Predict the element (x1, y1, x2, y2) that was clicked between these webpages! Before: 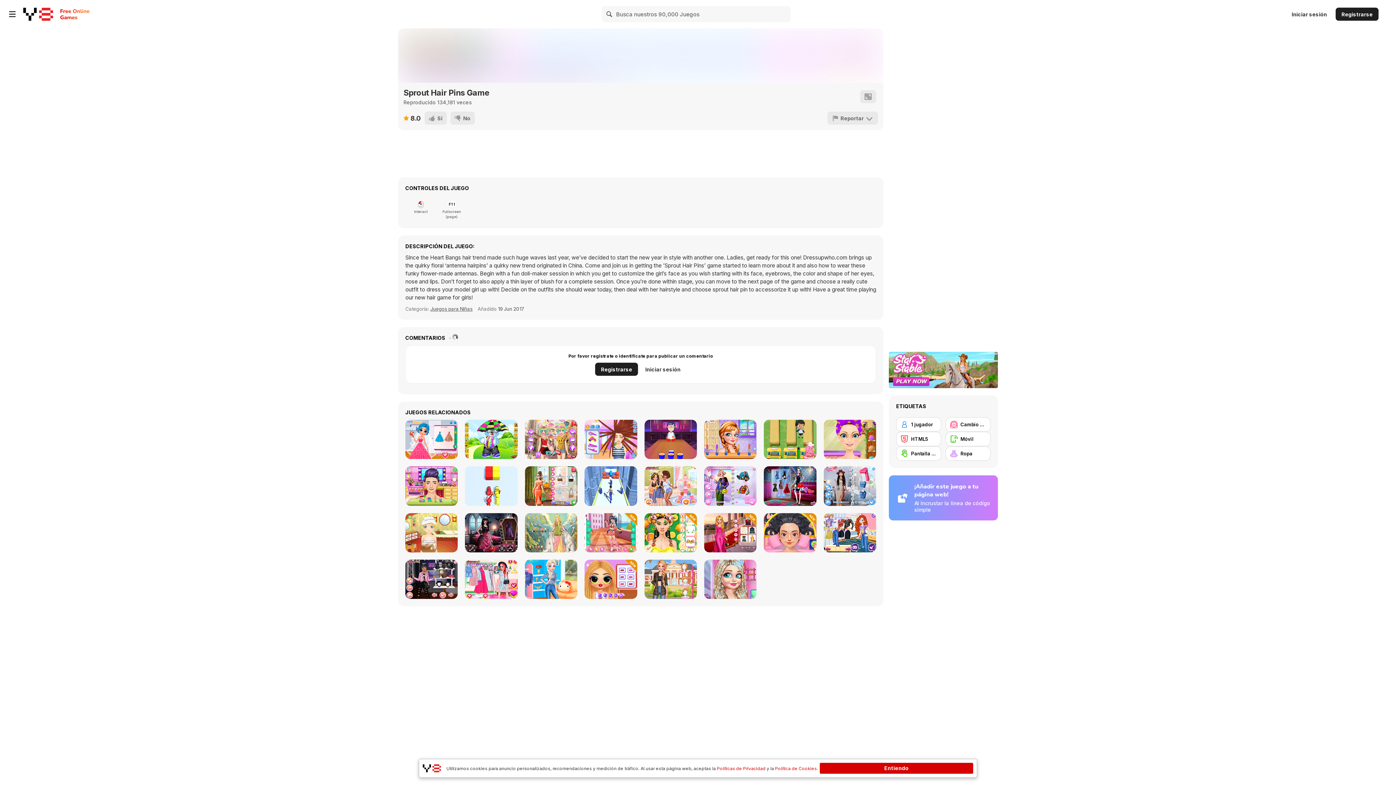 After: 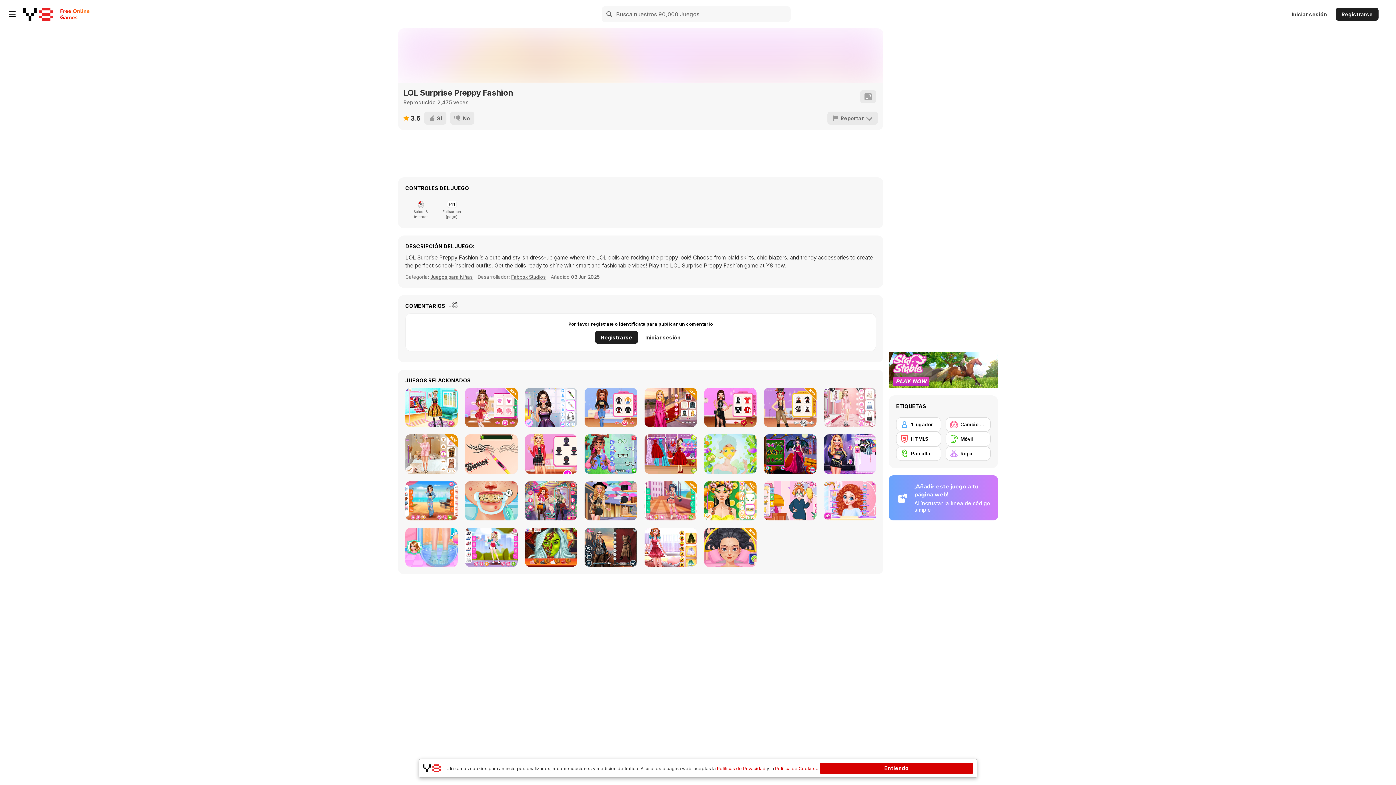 Action: label: LOL Surprise Preppy Fashion bbox: (584, 559, 637, 599)